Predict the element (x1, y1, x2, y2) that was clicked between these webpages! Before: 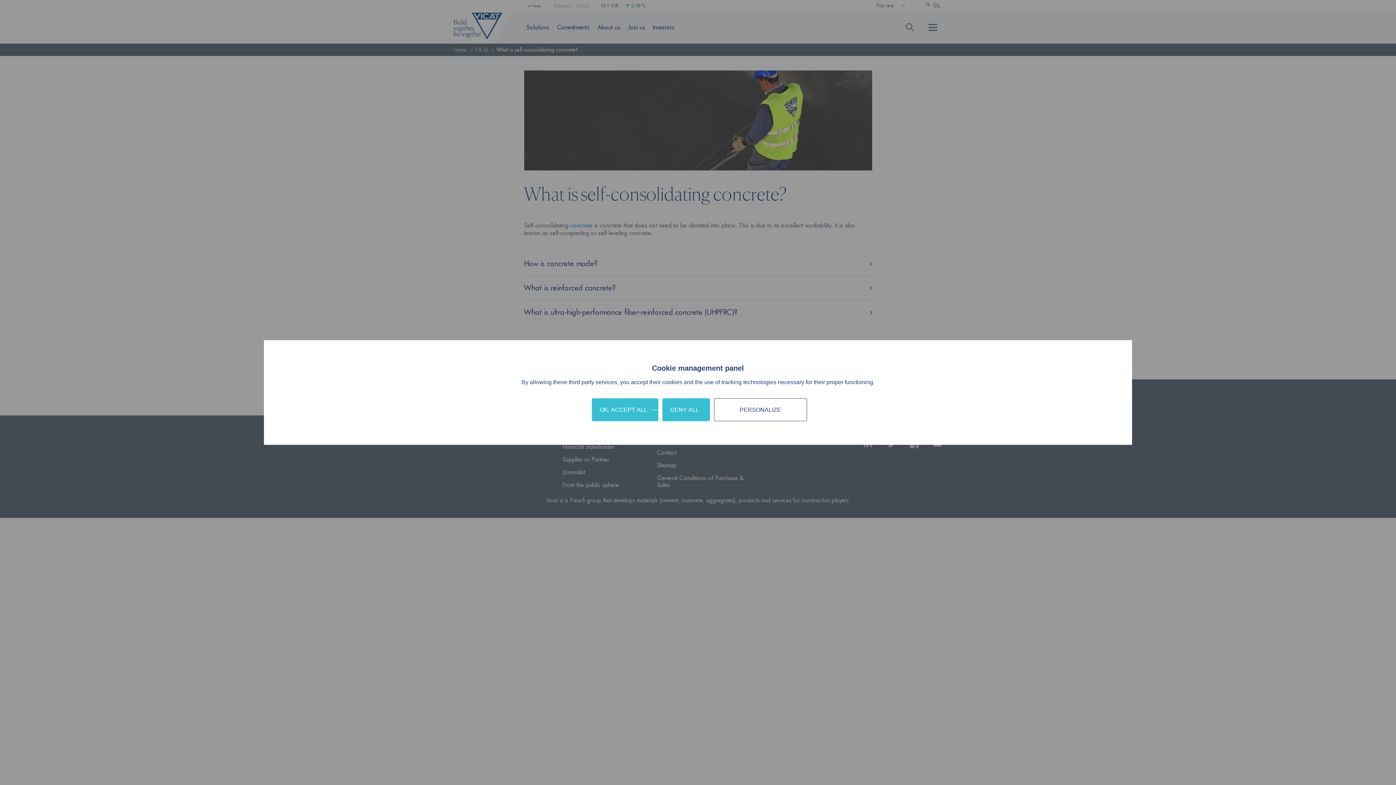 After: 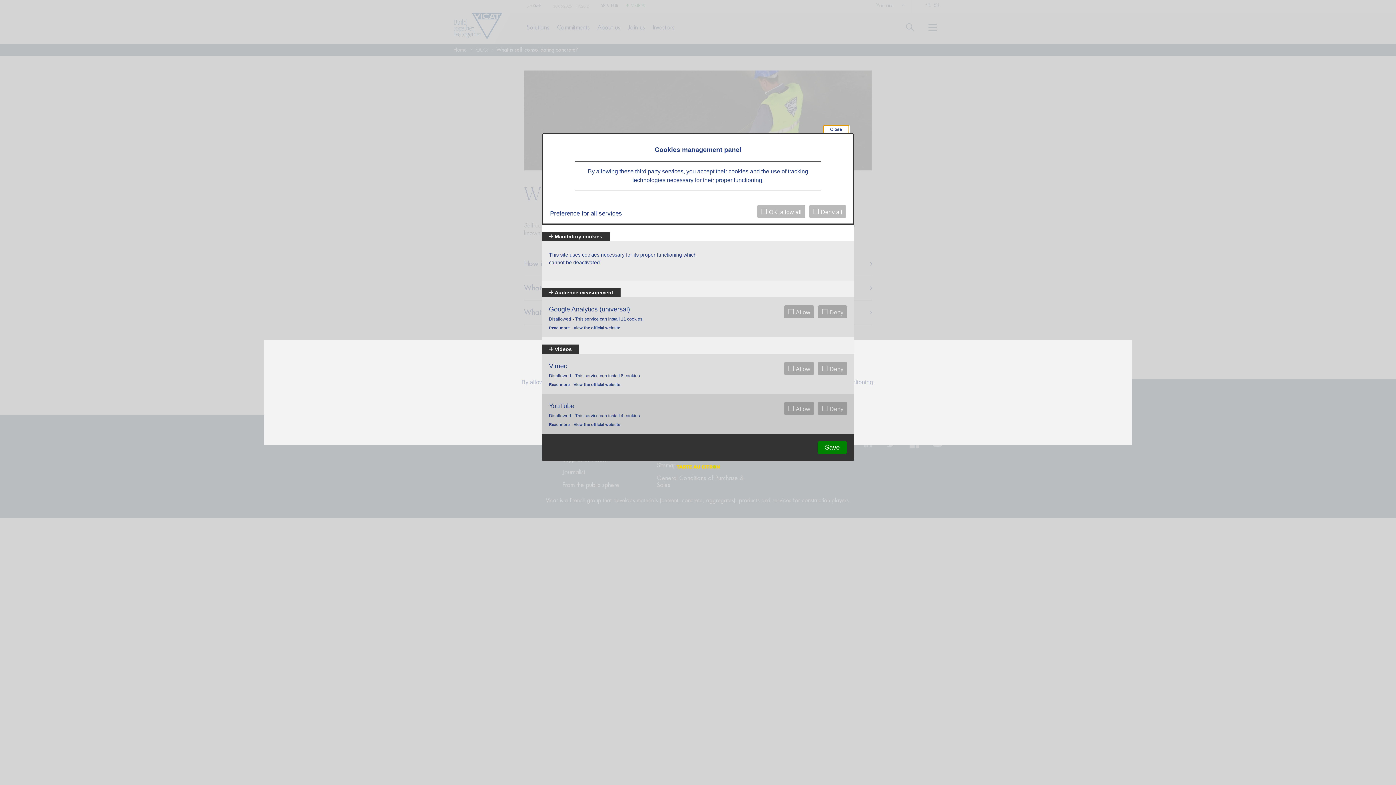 Action: bbox: (714, 398, 807, 421) label: Personalize (modal window)